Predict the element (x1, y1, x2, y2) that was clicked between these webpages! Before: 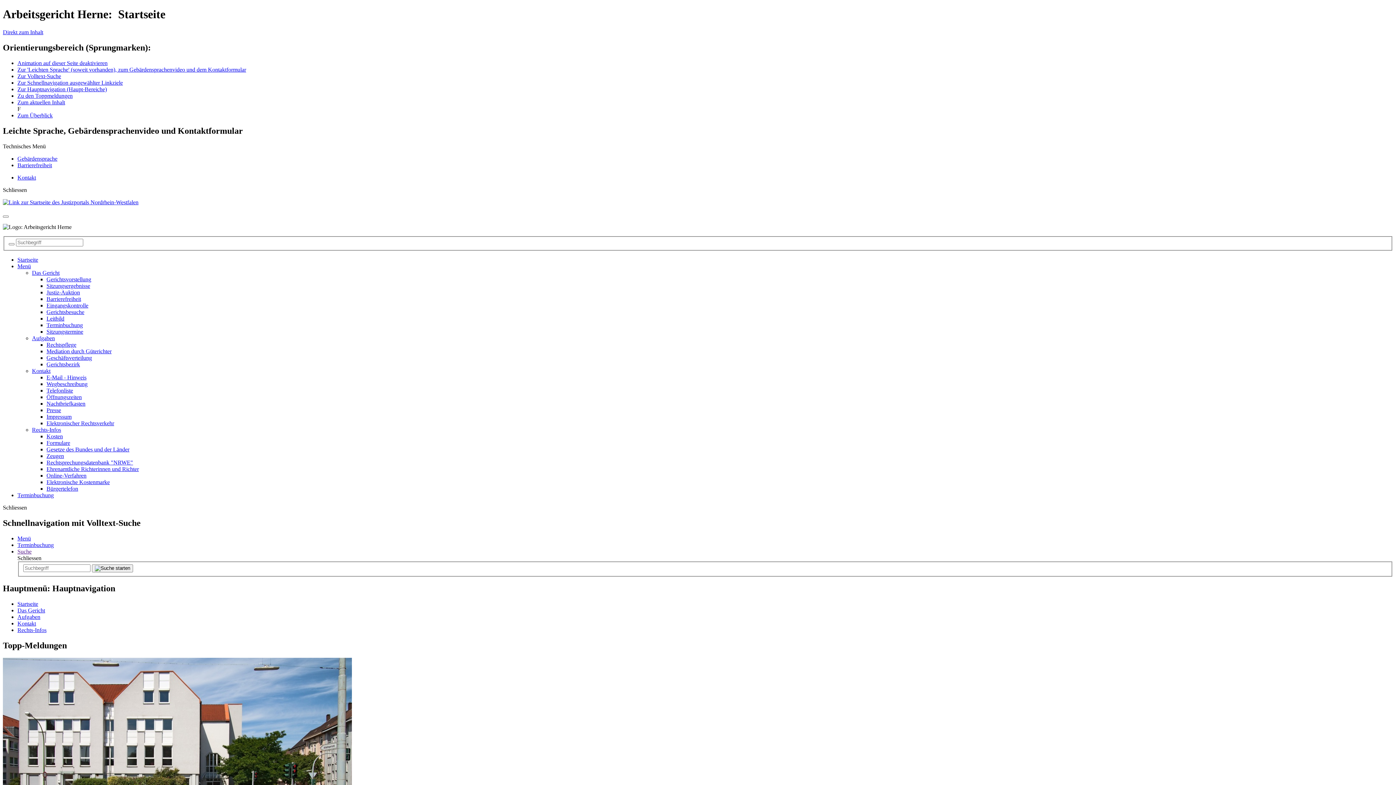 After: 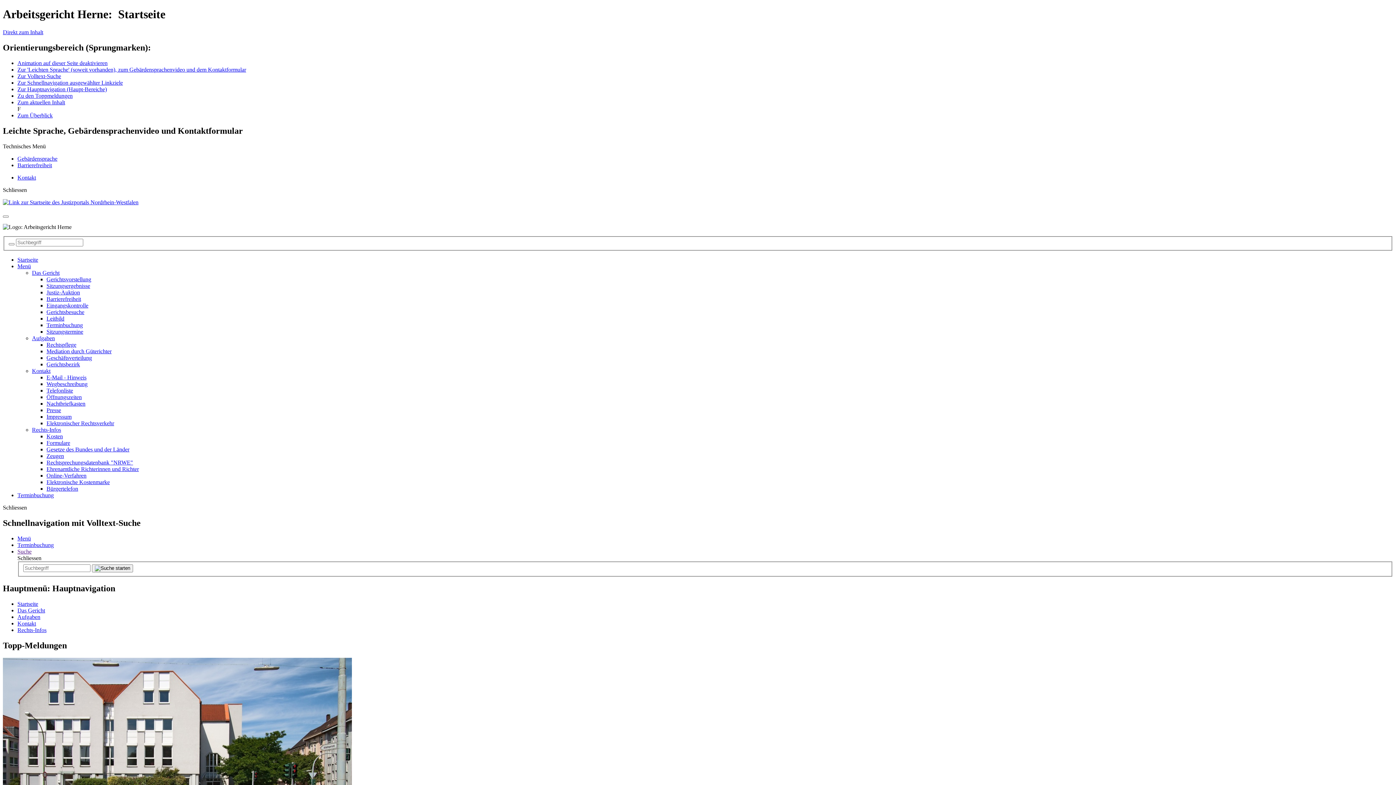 Action: bbox: (46, 407, 61, 413) label: Presse